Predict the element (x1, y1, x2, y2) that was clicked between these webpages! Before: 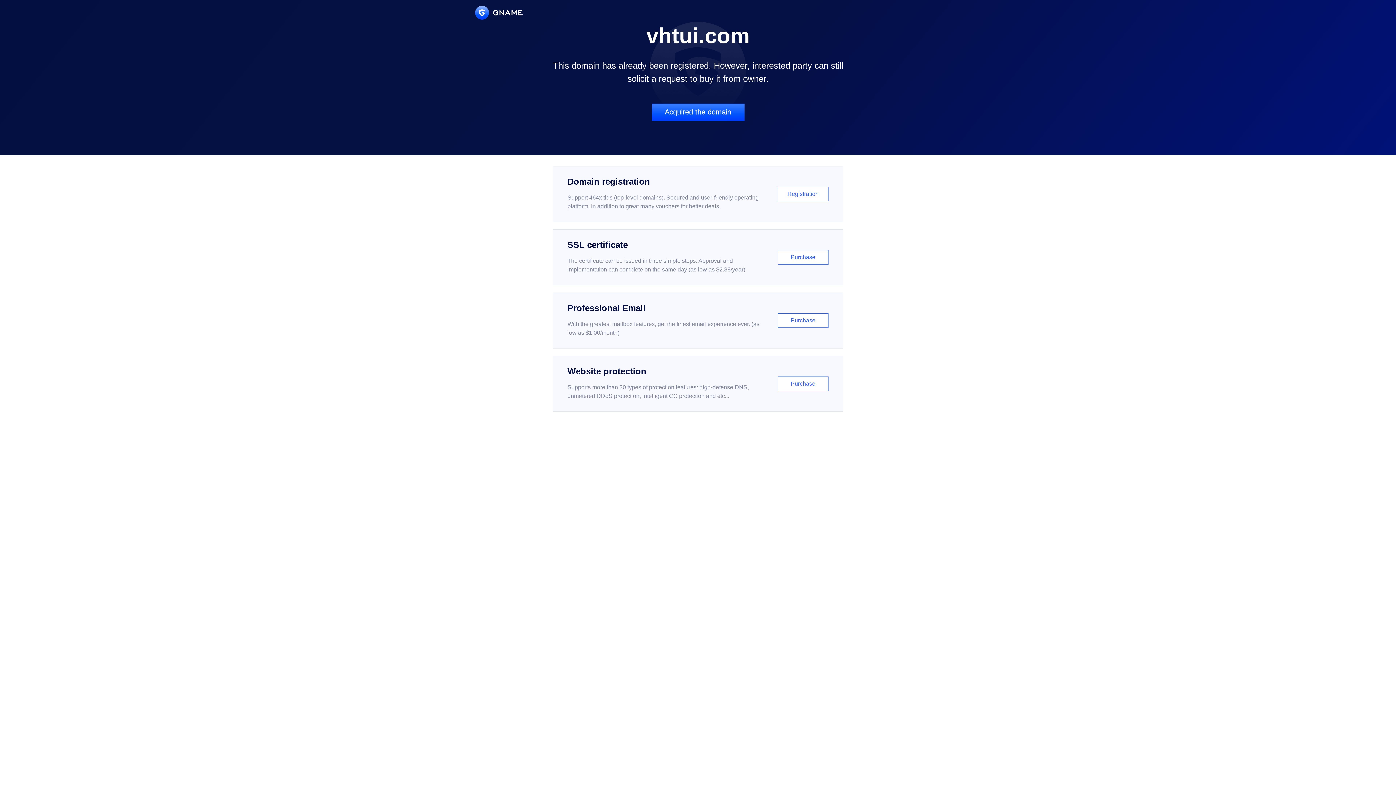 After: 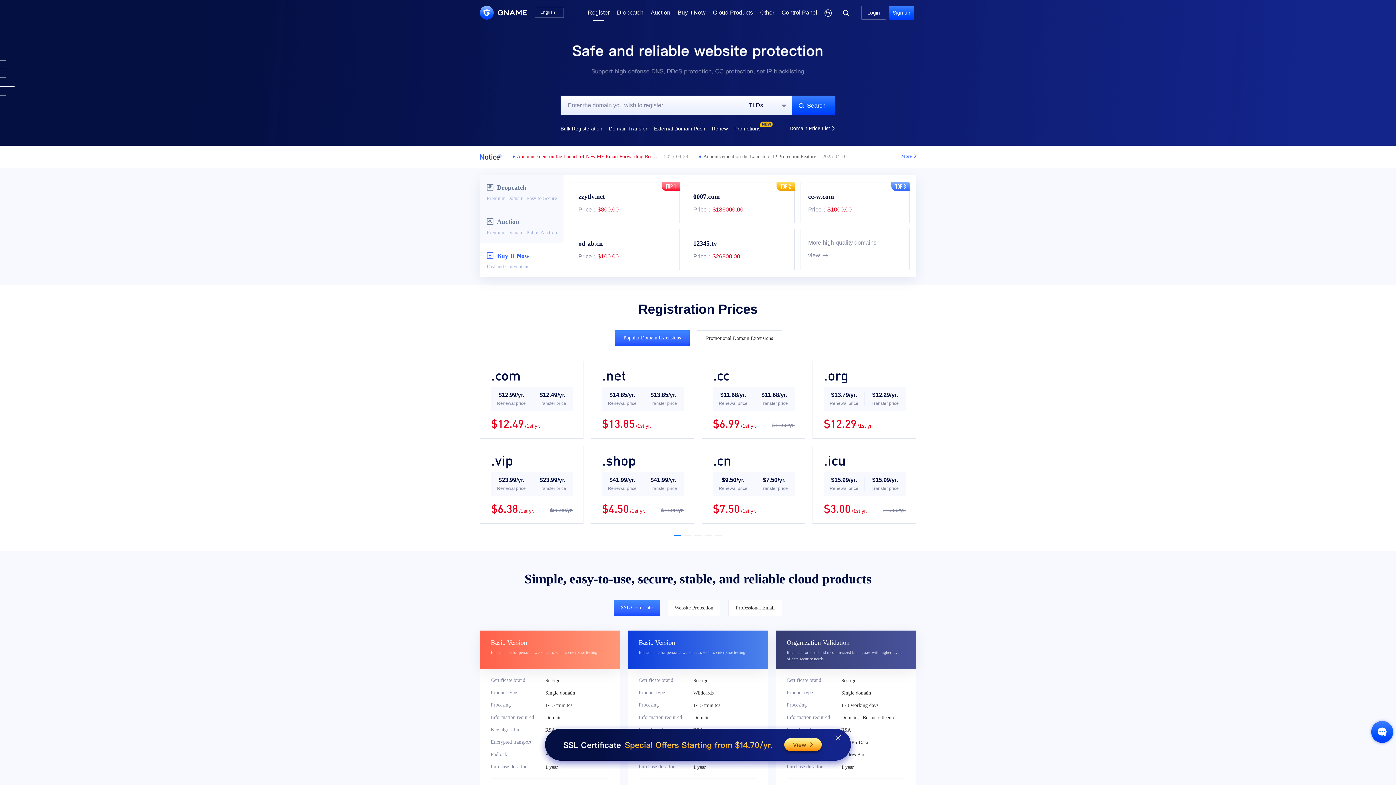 Action: label: Domain registration

Support 464x tlds (top-level domains). Secured and user-friendly operating platform, in addition to great many vouchers for better deals.

Registration bbox: (552, 166, 843, 222)